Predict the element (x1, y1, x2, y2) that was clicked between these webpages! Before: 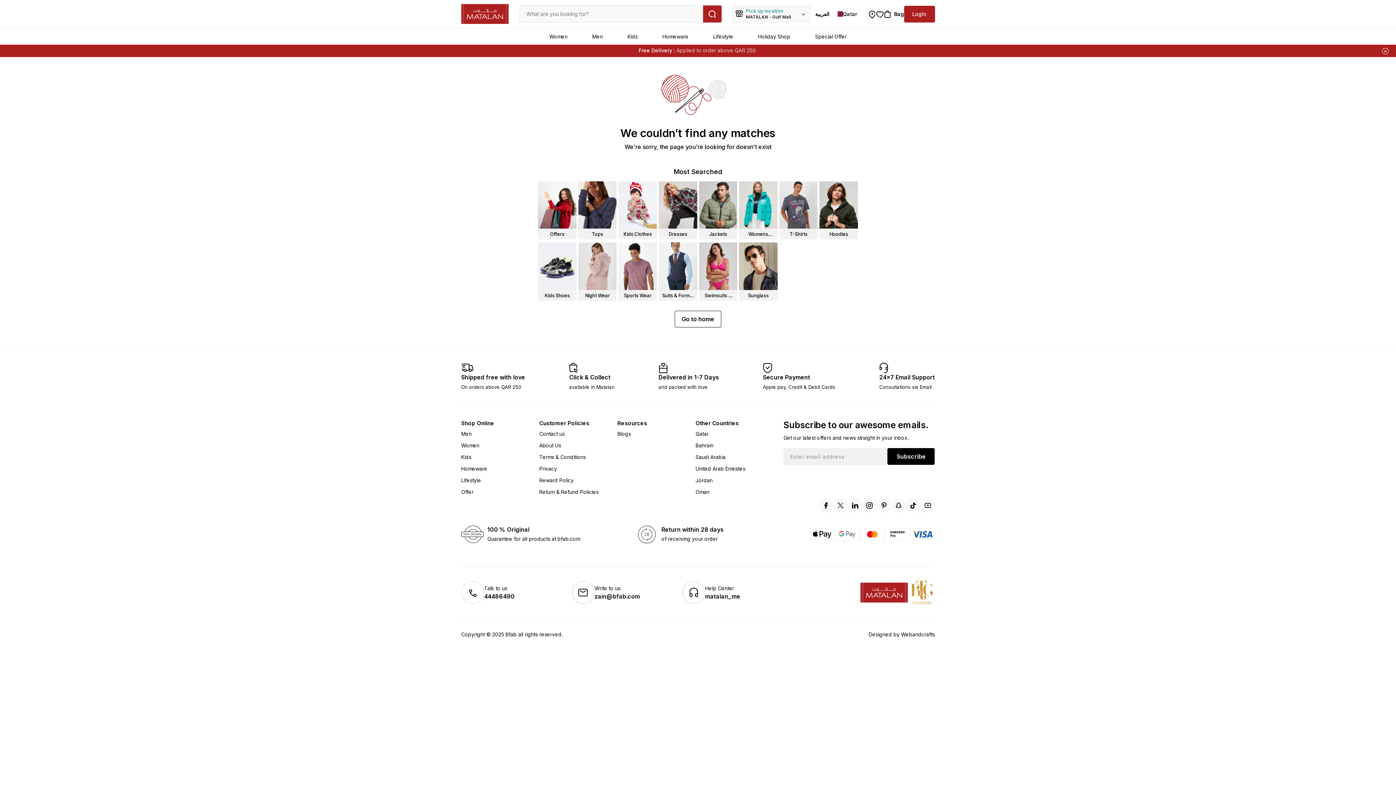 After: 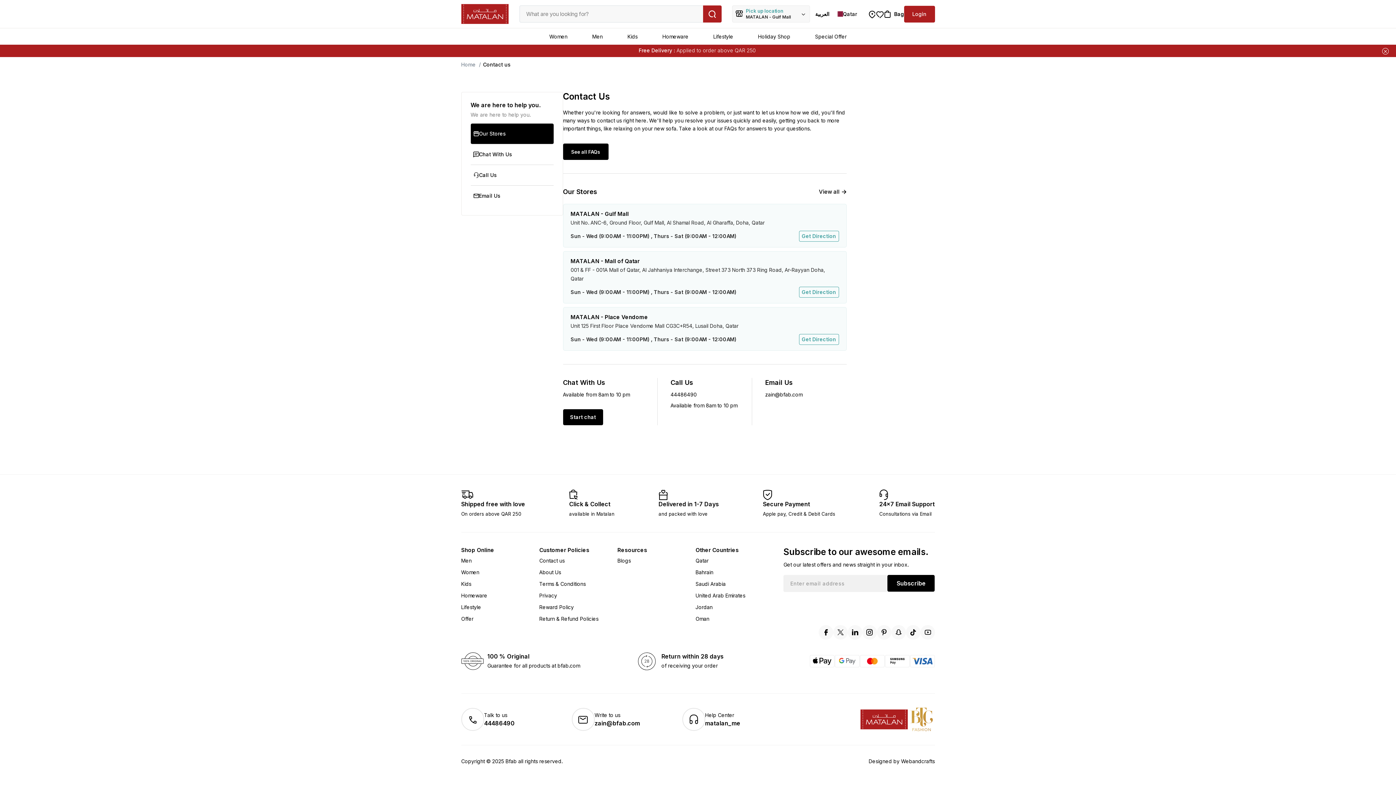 Action: bbox: (539, 439, 564, 453) label: Contact us